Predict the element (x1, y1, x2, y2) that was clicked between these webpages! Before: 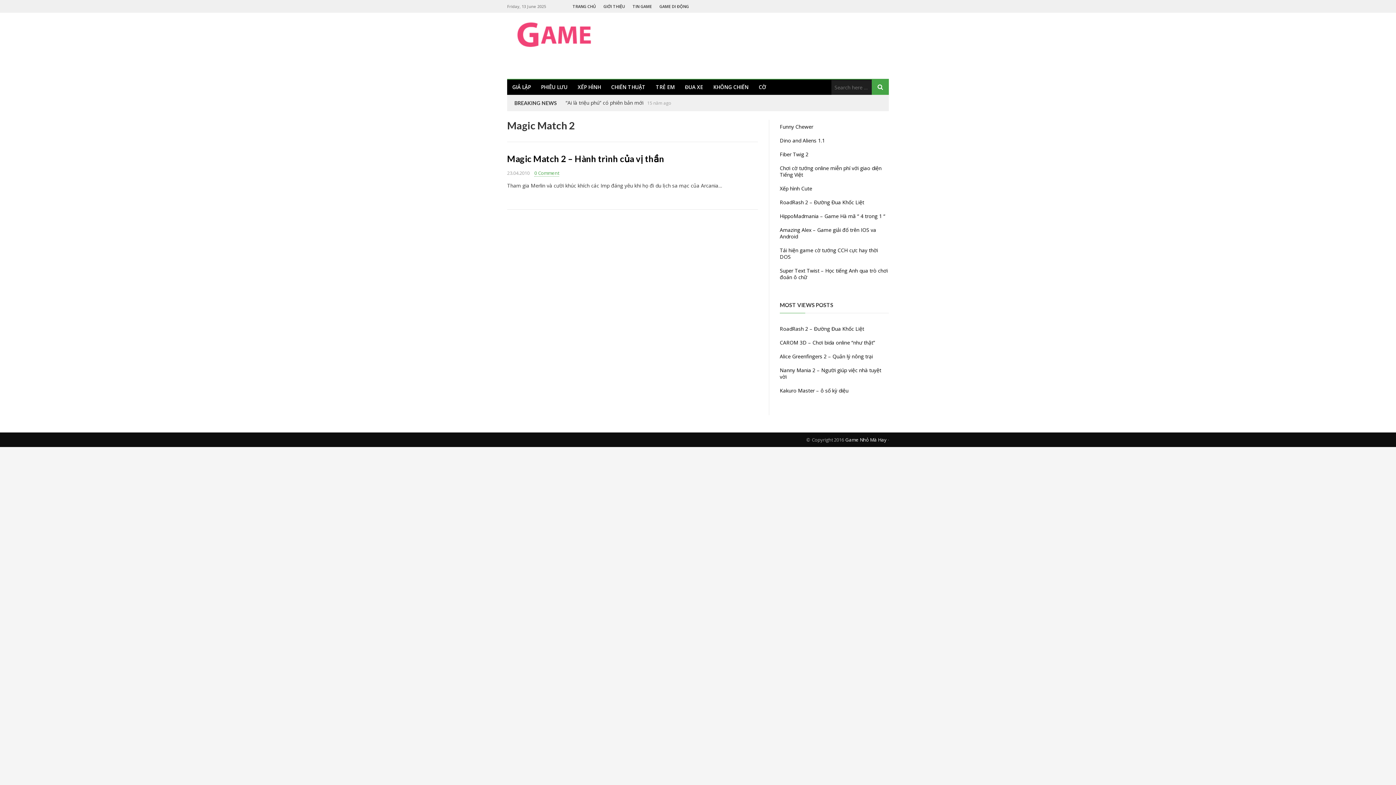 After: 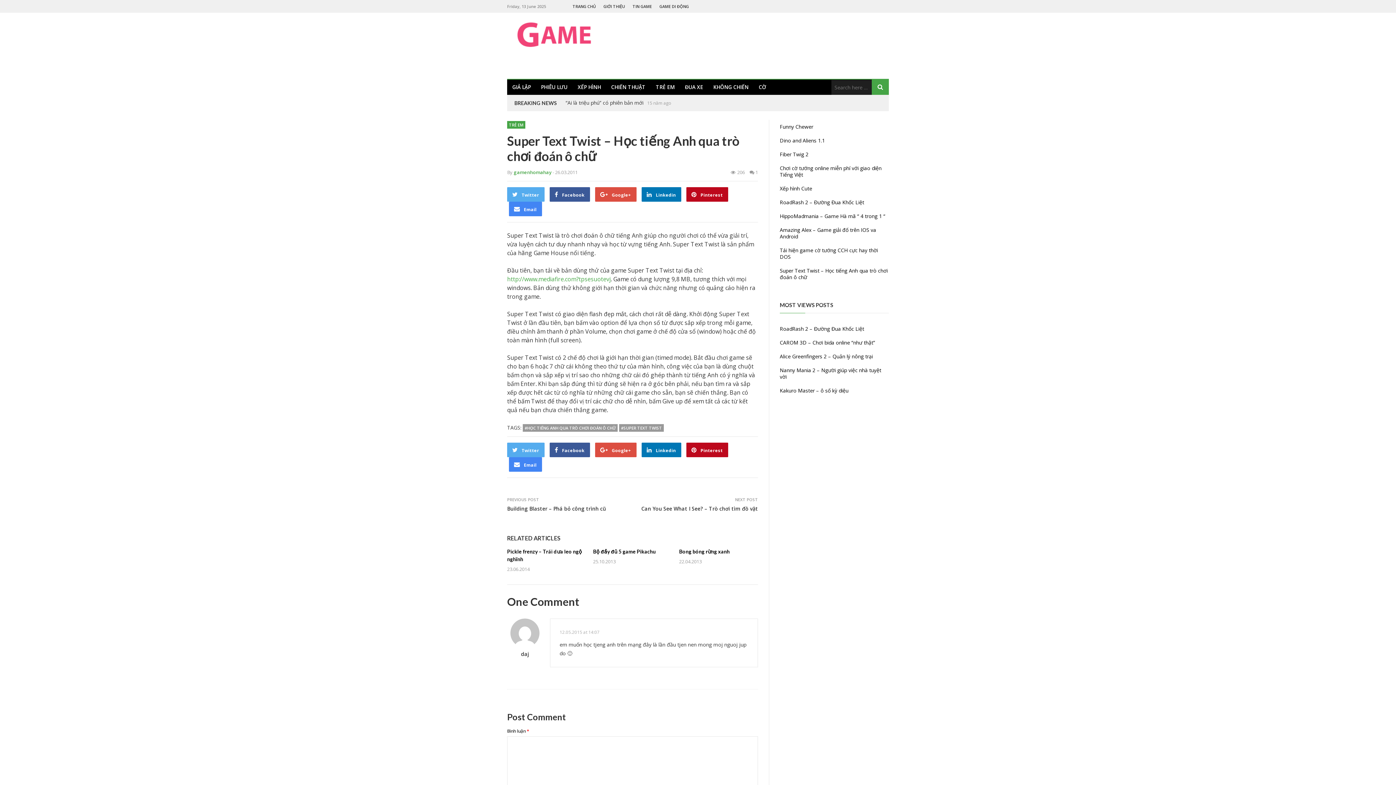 Action: bbox: (780, 267, 888, 280) label: Super Text Twist – Học tiếng Anh qua trò chơi đoán ô chữ